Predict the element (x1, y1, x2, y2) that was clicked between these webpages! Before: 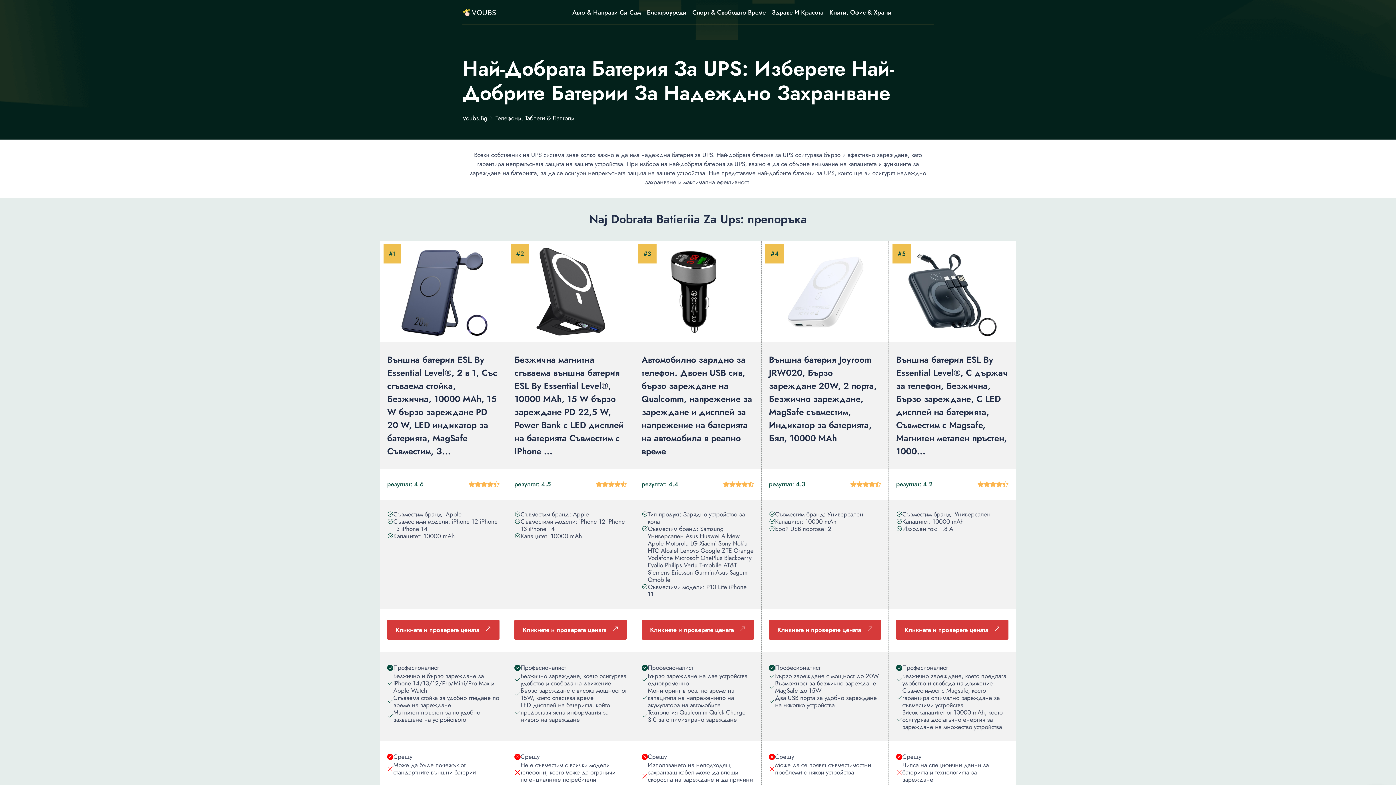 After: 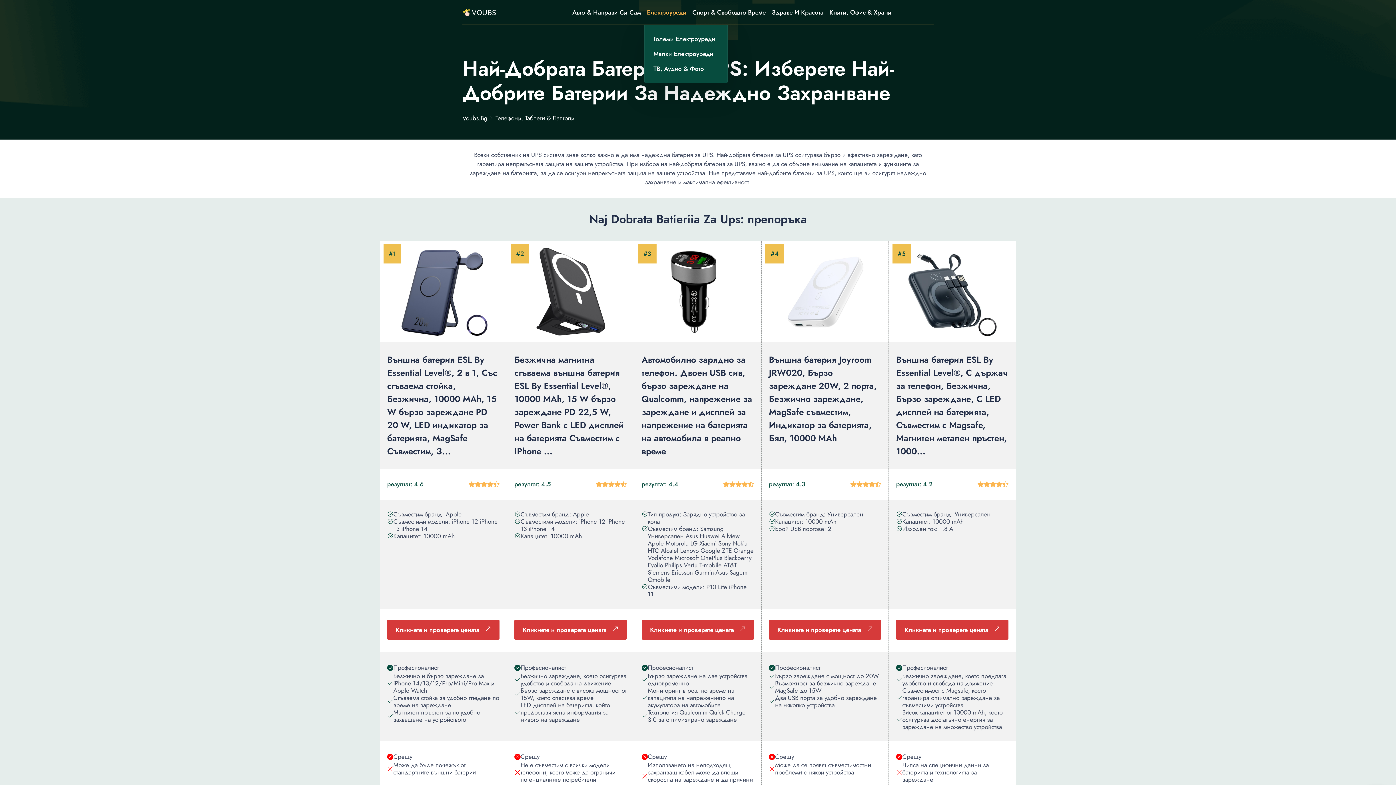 Action: bbox: (644, 0, 689, 24) label: Електроуреди